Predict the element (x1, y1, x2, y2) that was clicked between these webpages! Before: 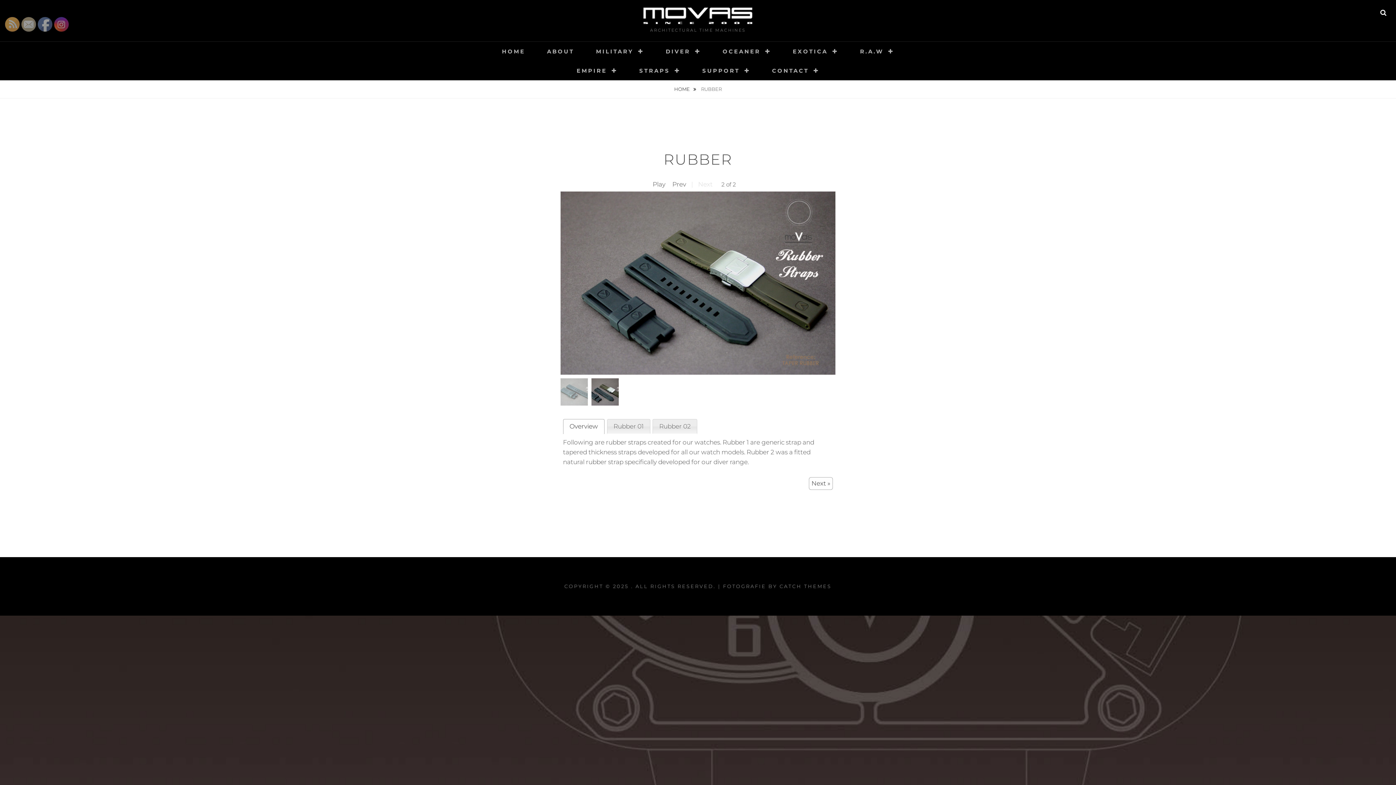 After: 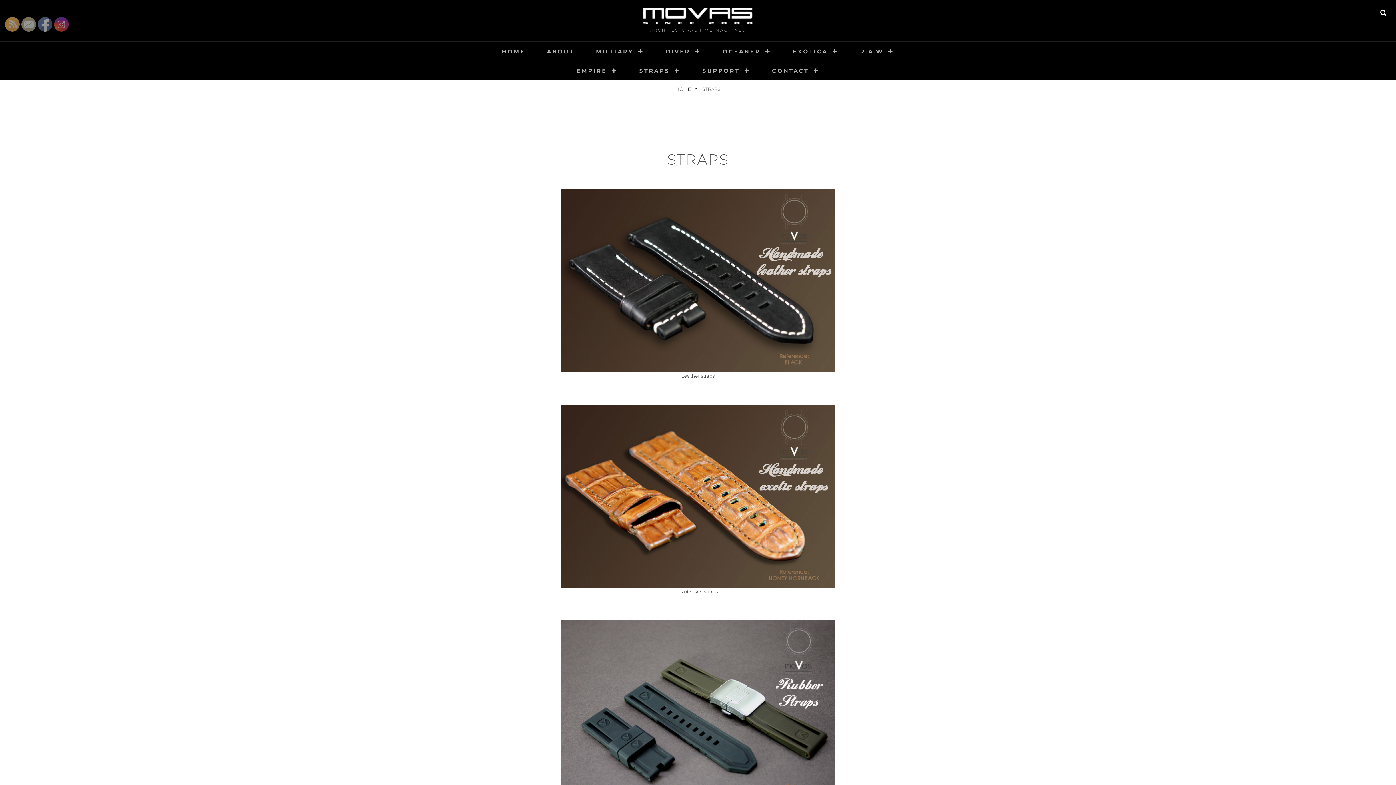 Action: bbox: (629, 61, 690, 80) label: STRAPS